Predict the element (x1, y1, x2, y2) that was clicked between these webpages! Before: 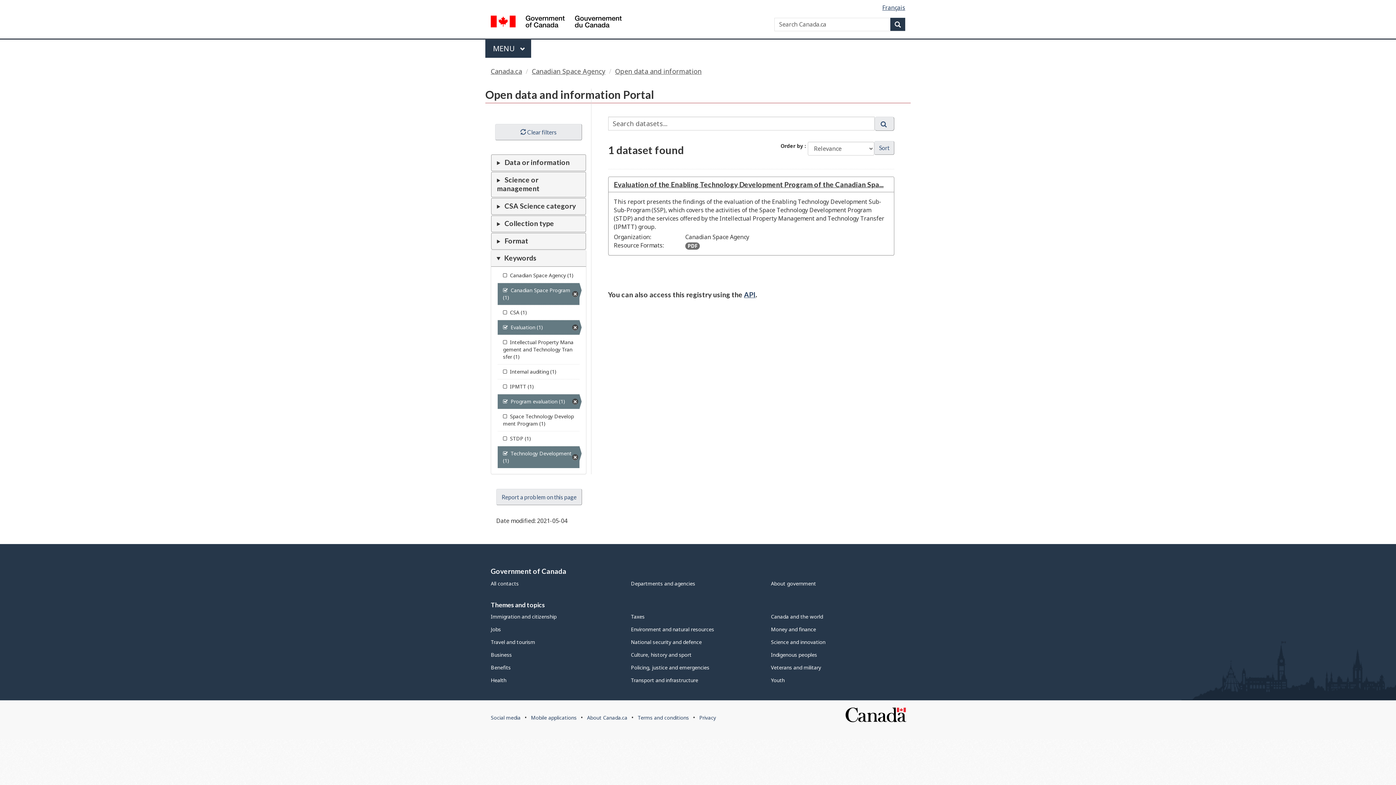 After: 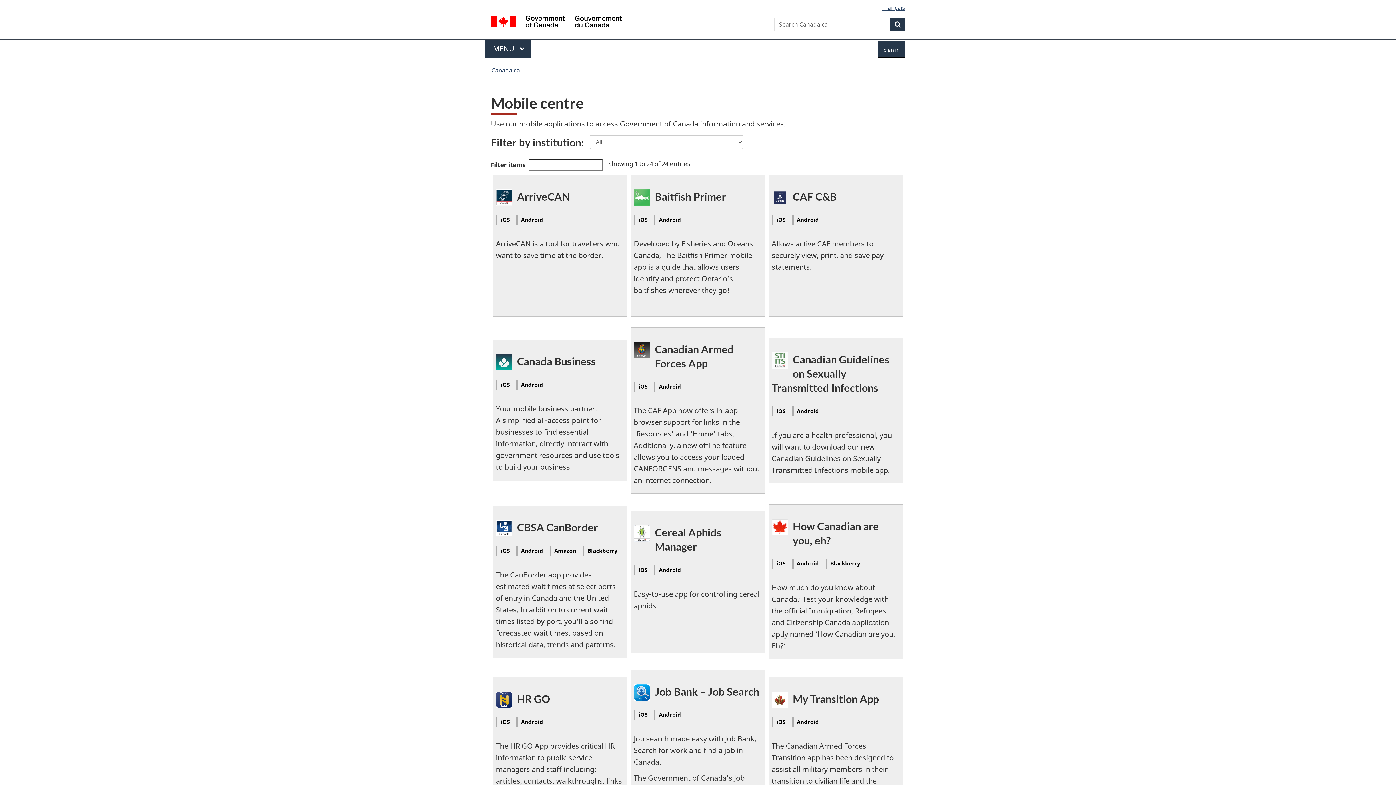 Action: label: Mobile applications bbox: (531, 714, 576, 721)